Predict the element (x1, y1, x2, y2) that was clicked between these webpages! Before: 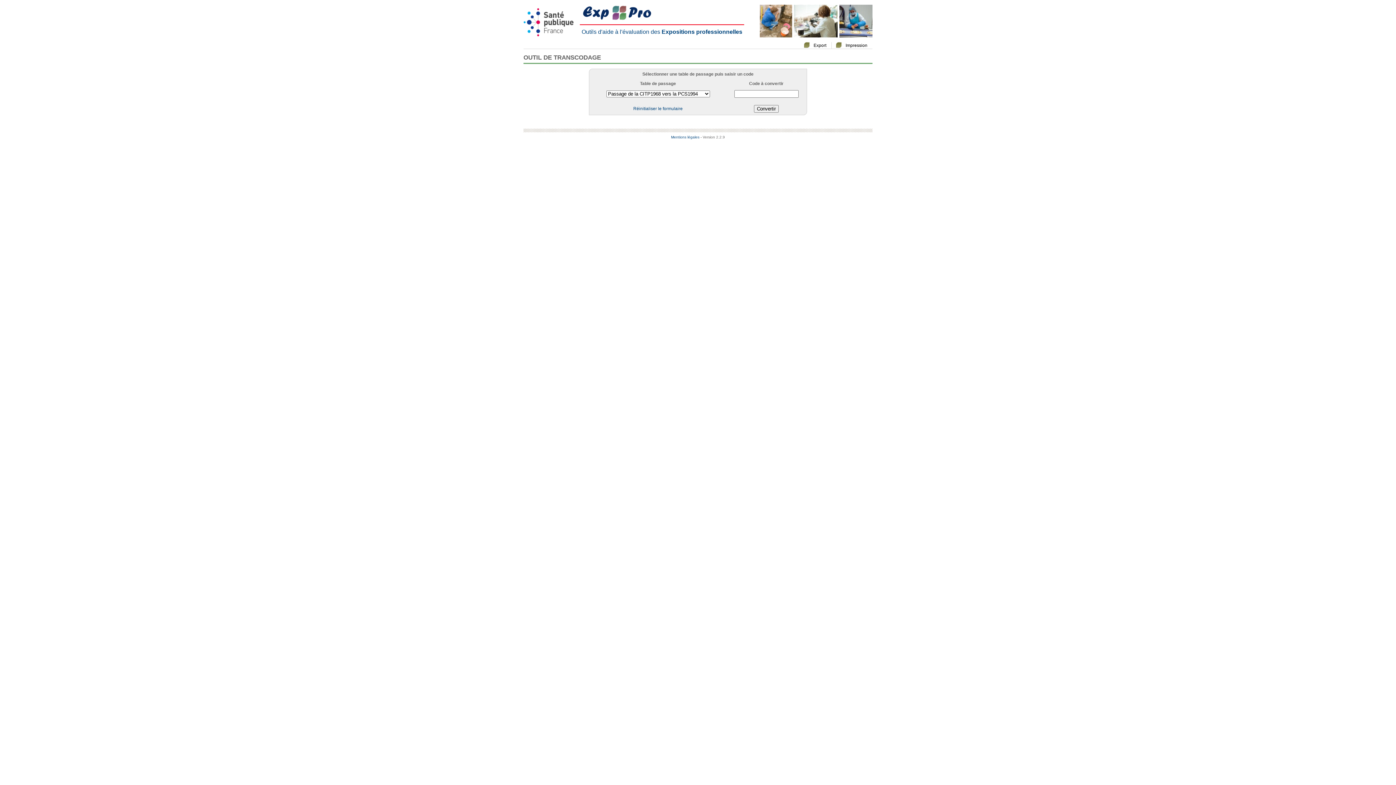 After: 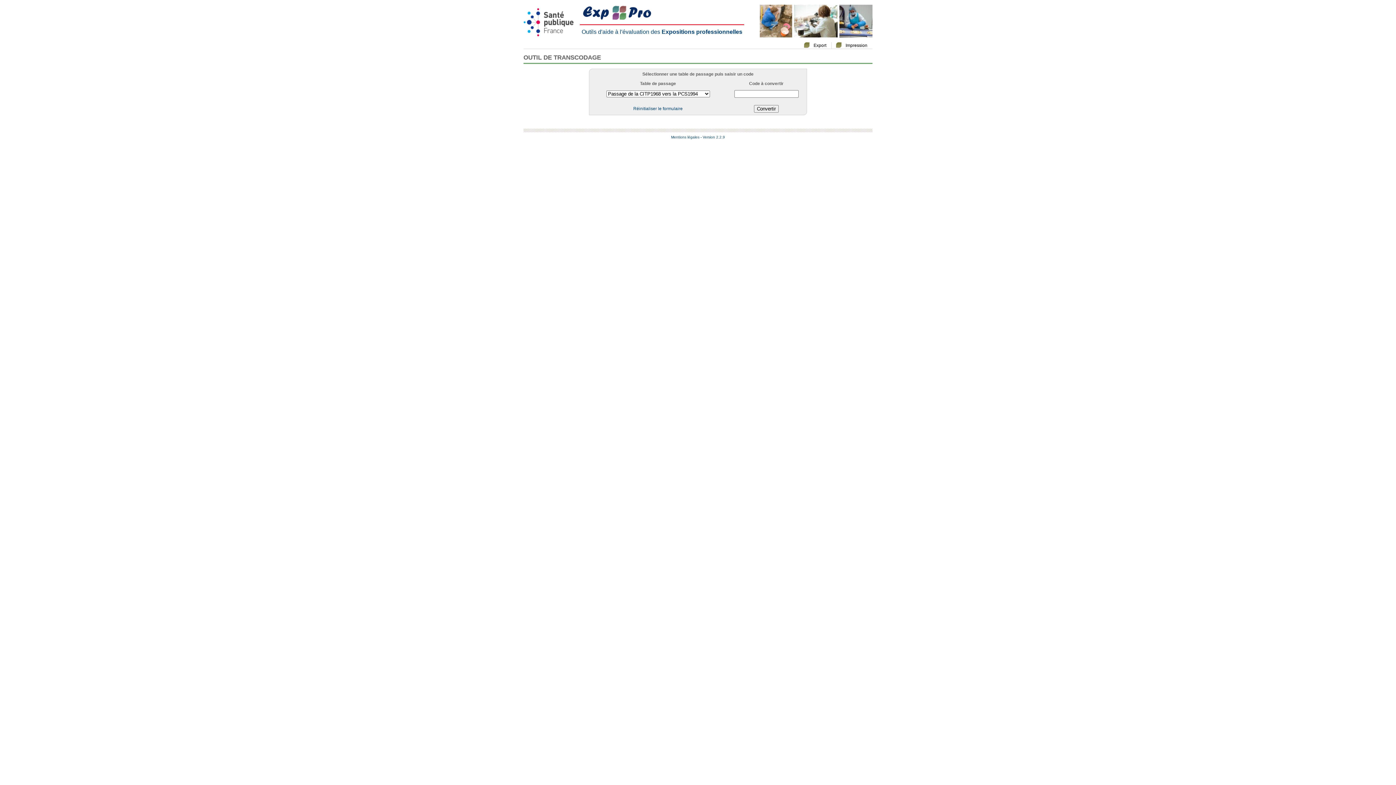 Action: label: - Version 2.2.9 bbox: (700, 135, 725, 139)